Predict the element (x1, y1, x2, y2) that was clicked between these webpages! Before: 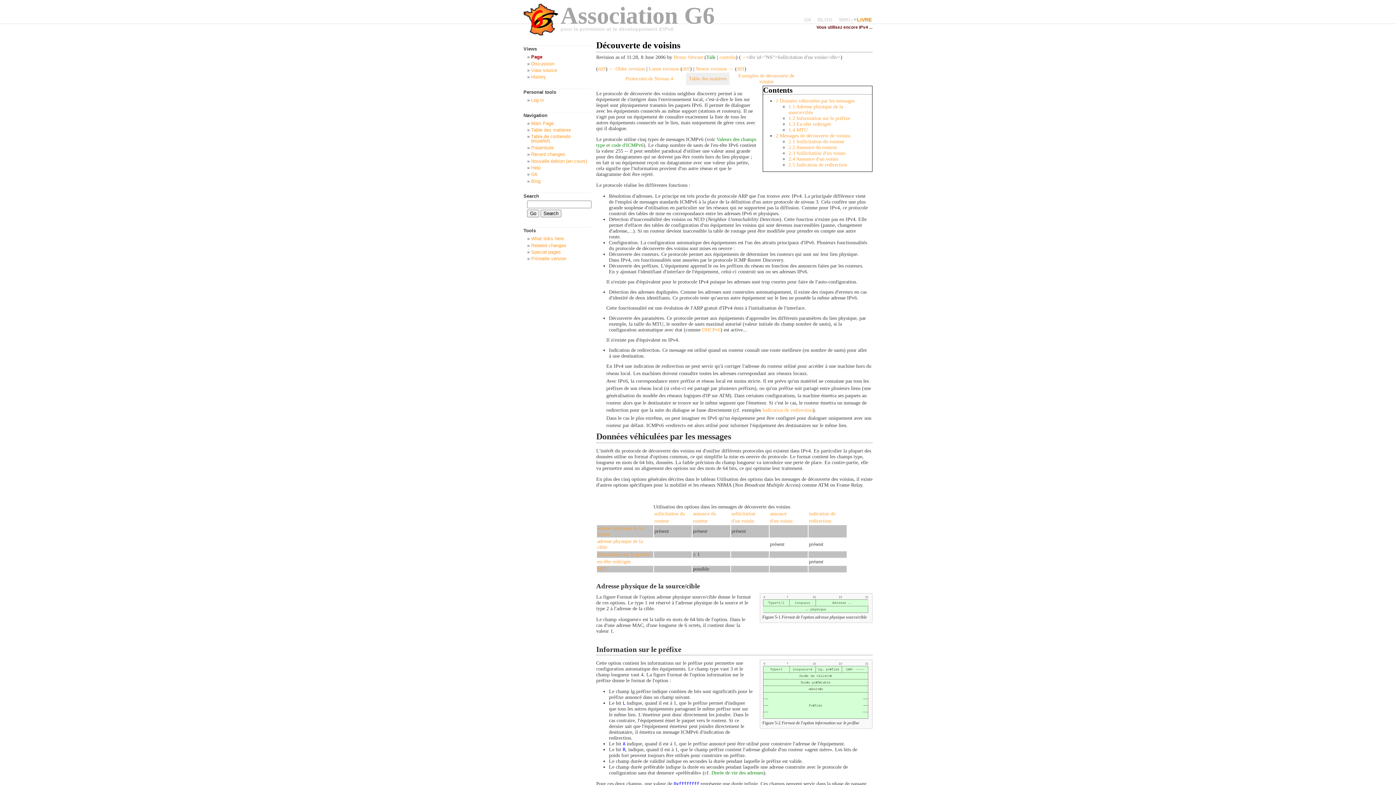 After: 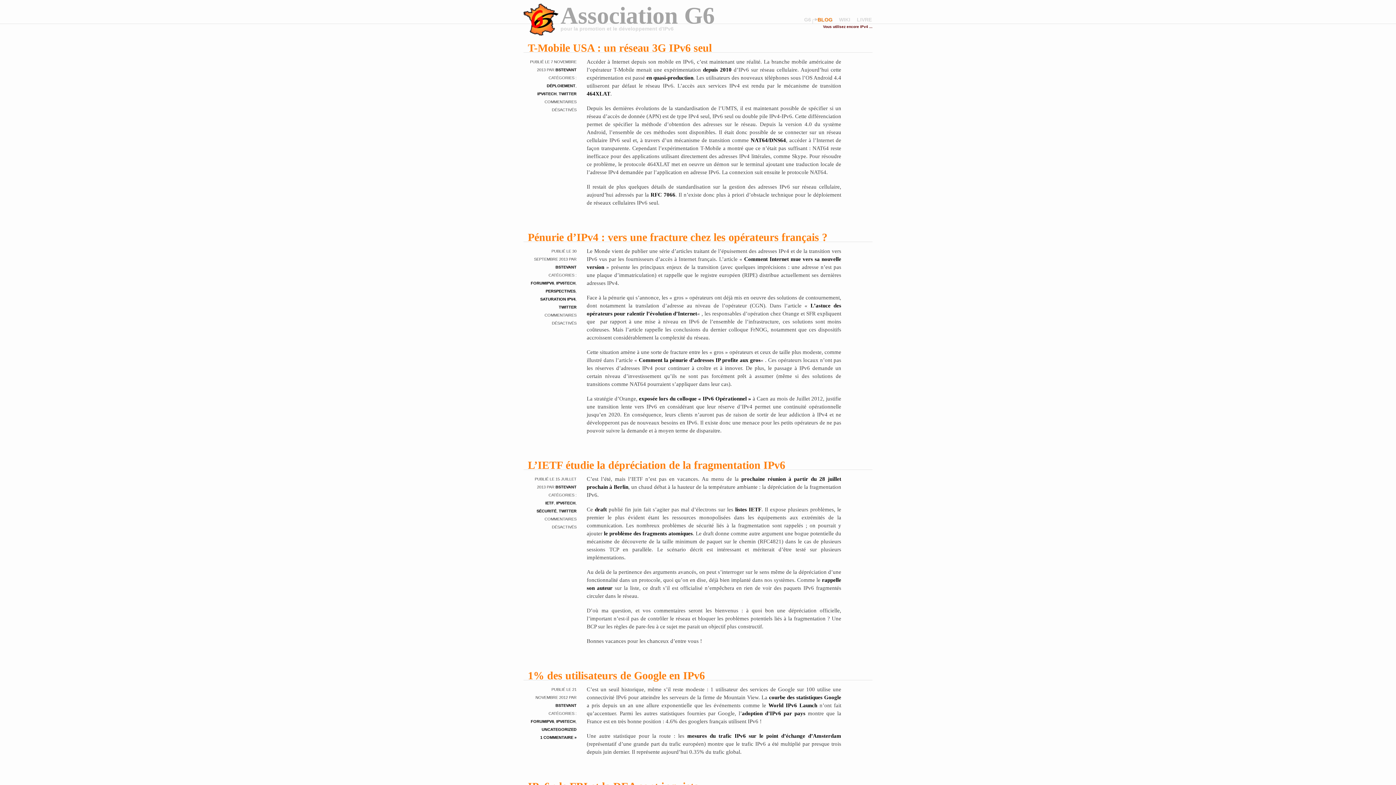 Action: label: BLOG bbox: (811, 16, 832, 23)